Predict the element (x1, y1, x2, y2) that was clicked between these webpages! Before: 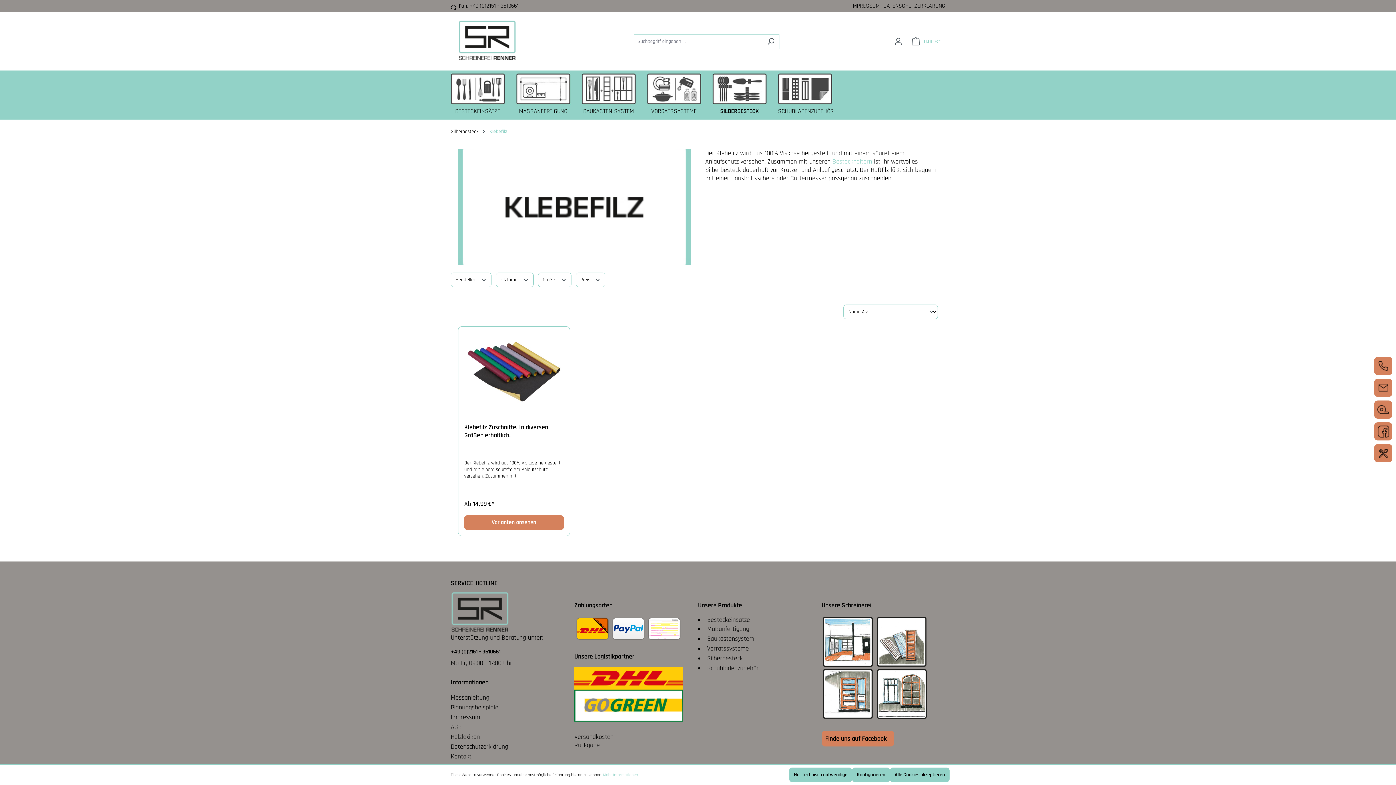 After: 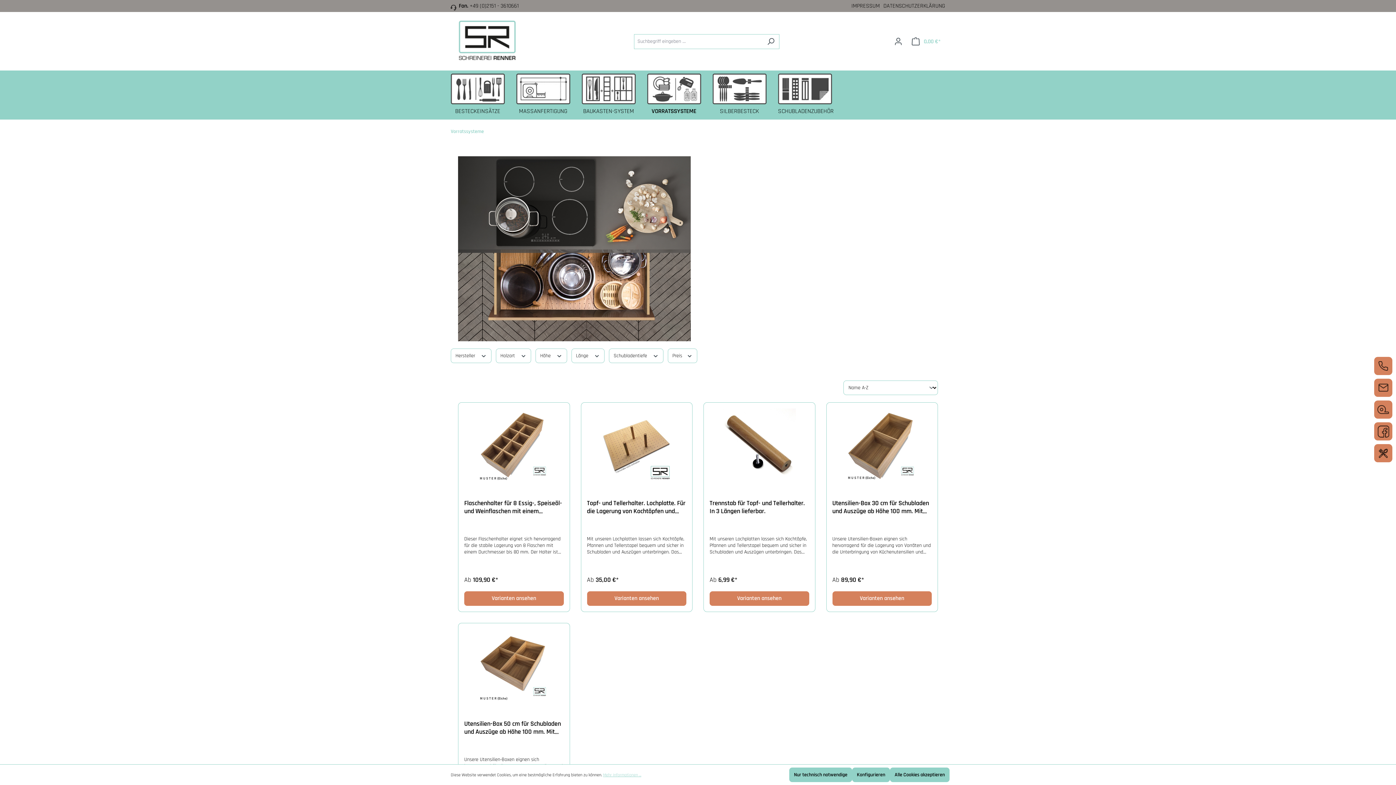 Action: label: Vorratssysteme bbox: (707, 644, 749, 653)